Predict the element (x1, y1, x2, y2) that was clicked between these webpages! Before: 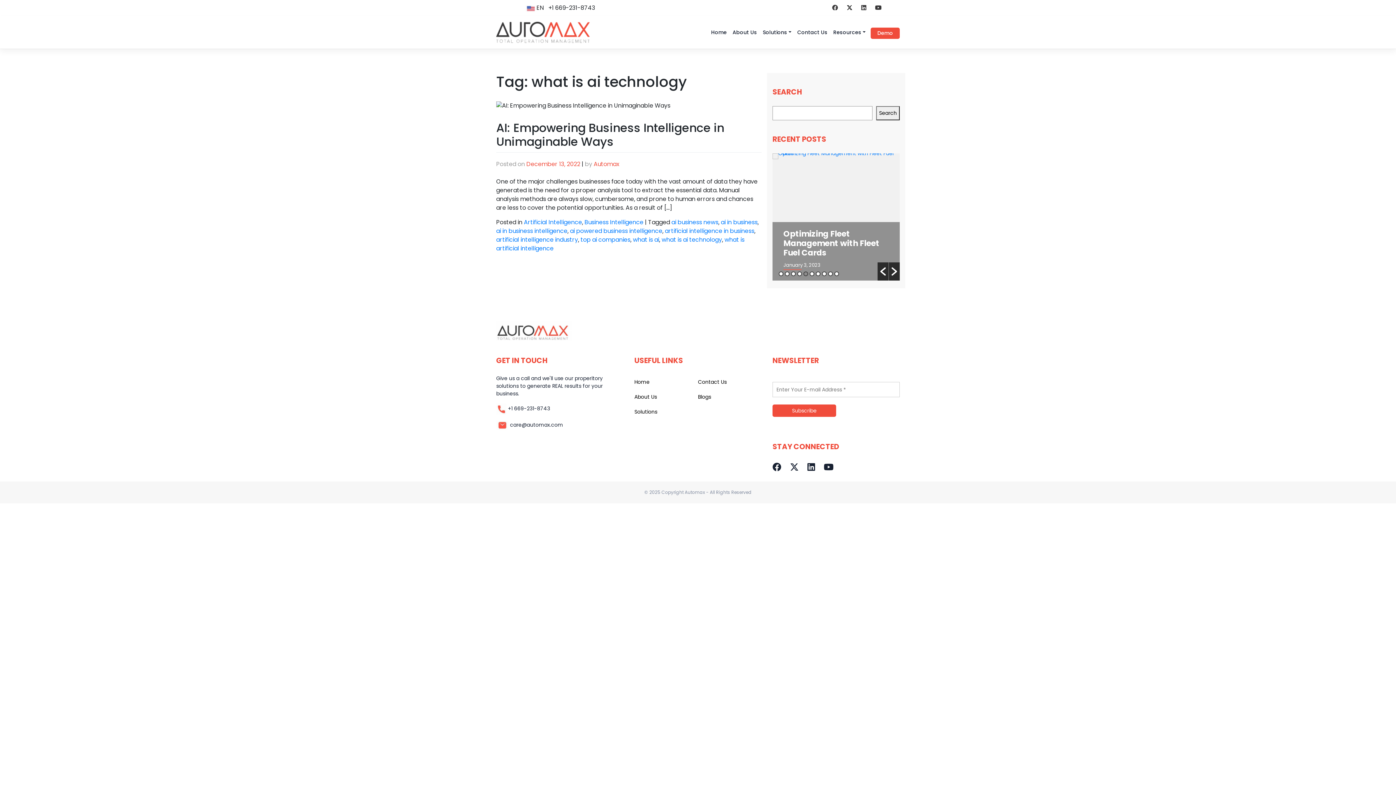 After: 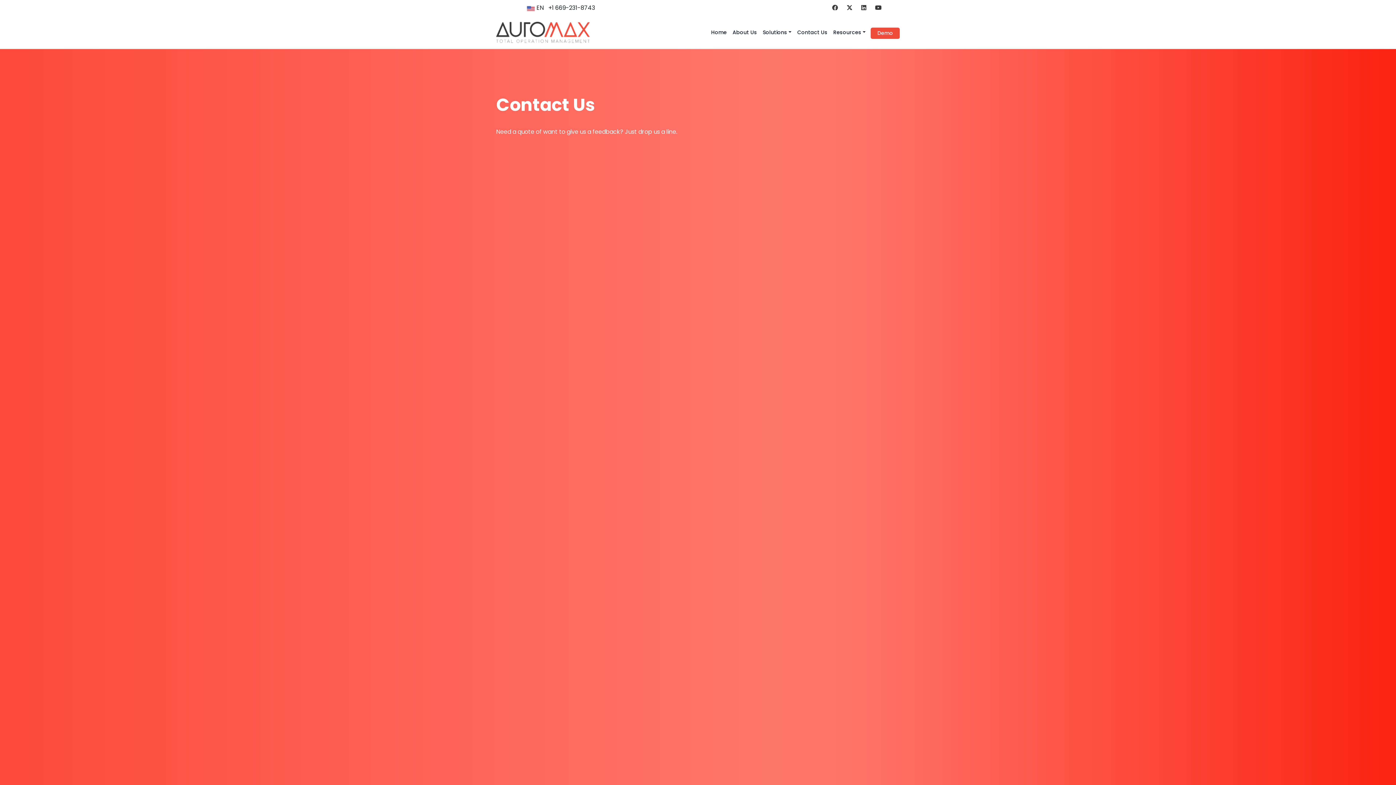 Action: bbox: (698, 374, 761, 389) label: Contact Us